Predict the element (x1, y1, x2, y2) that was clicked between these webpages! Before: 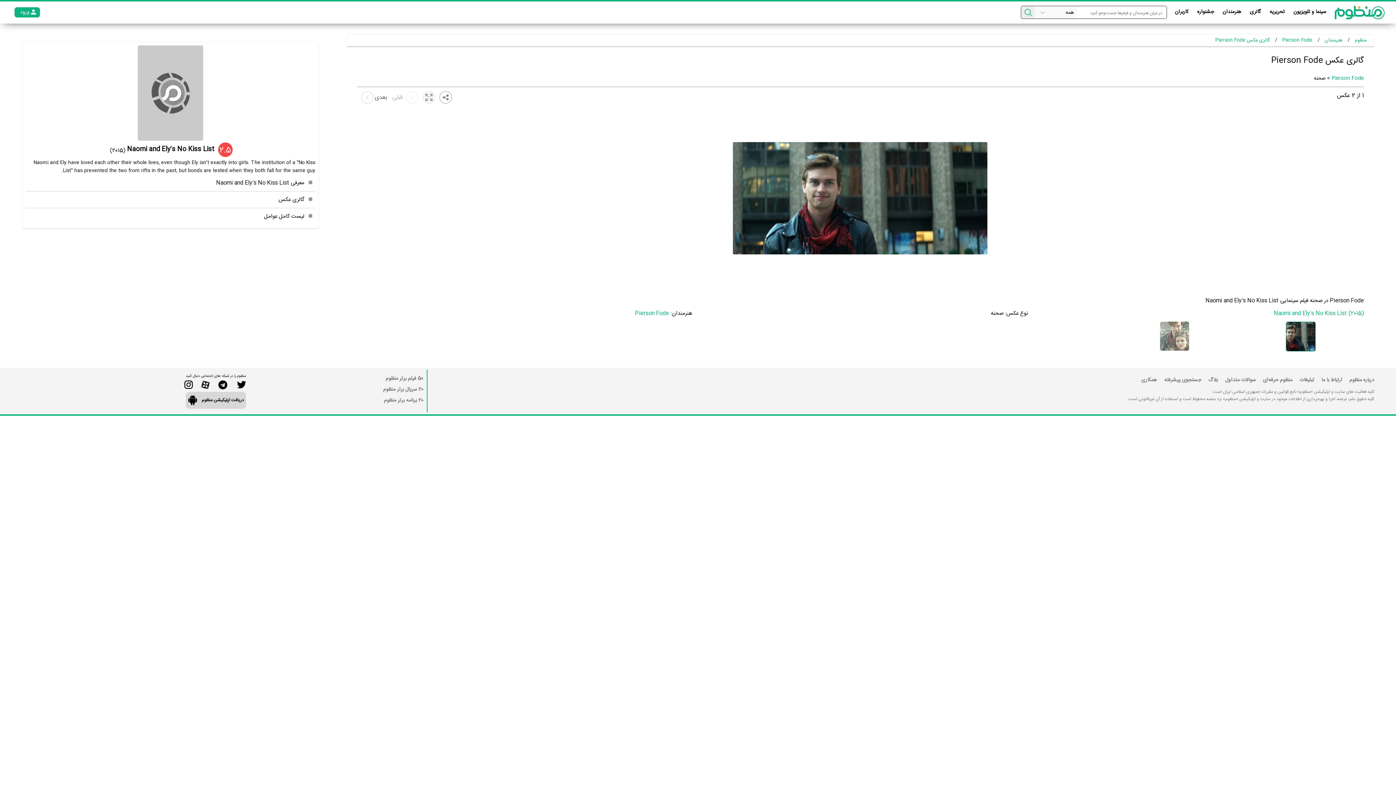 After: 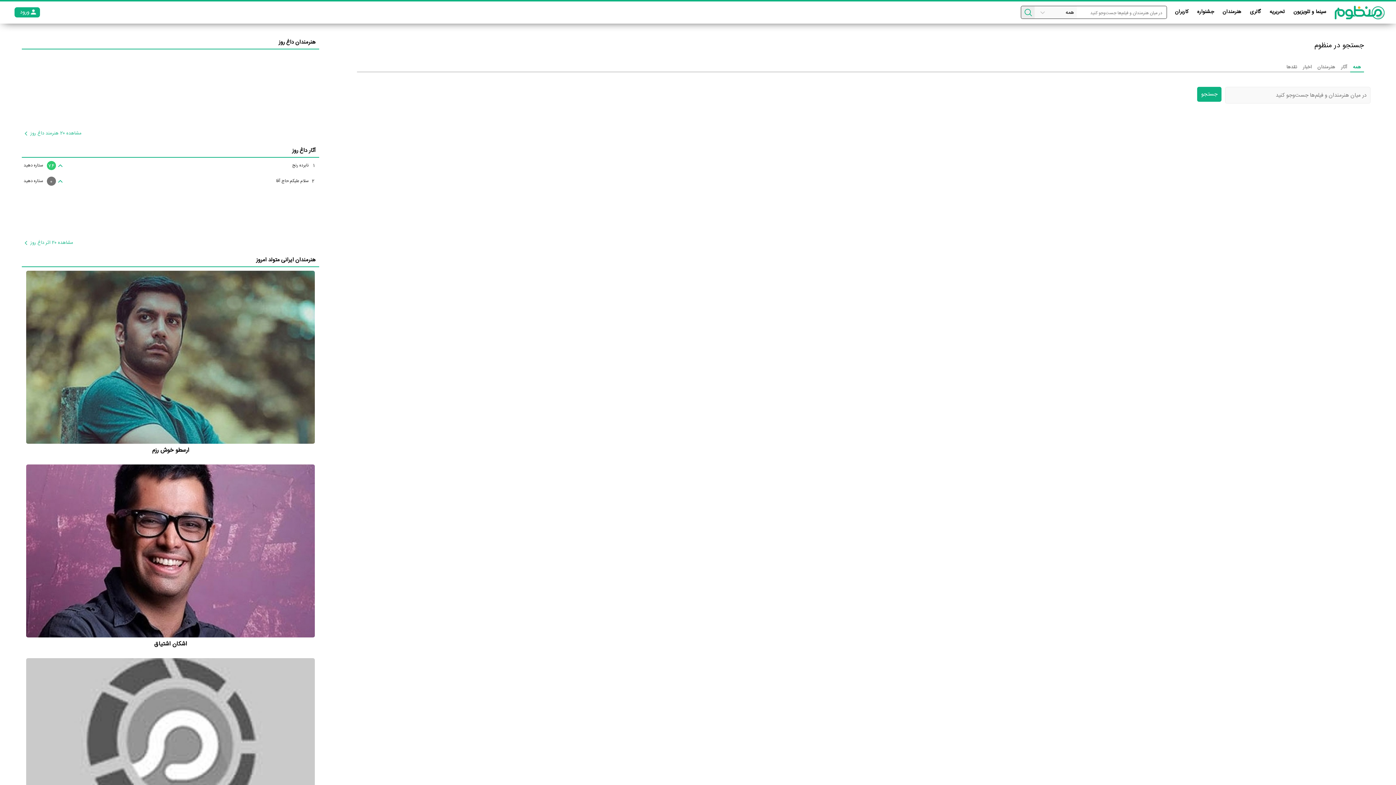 Action: label: جستجوی پیشرفته bbox: (1161, 376, 1204, 384)